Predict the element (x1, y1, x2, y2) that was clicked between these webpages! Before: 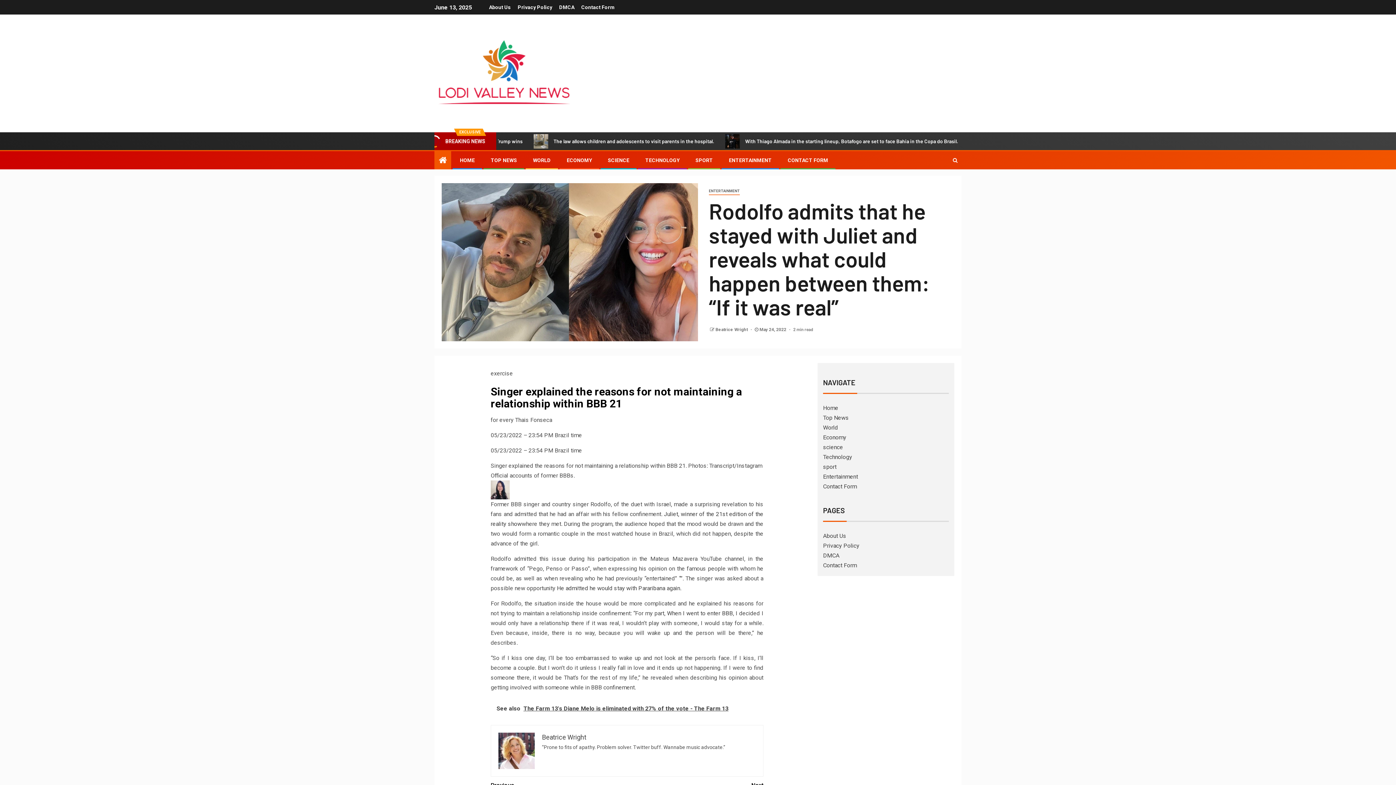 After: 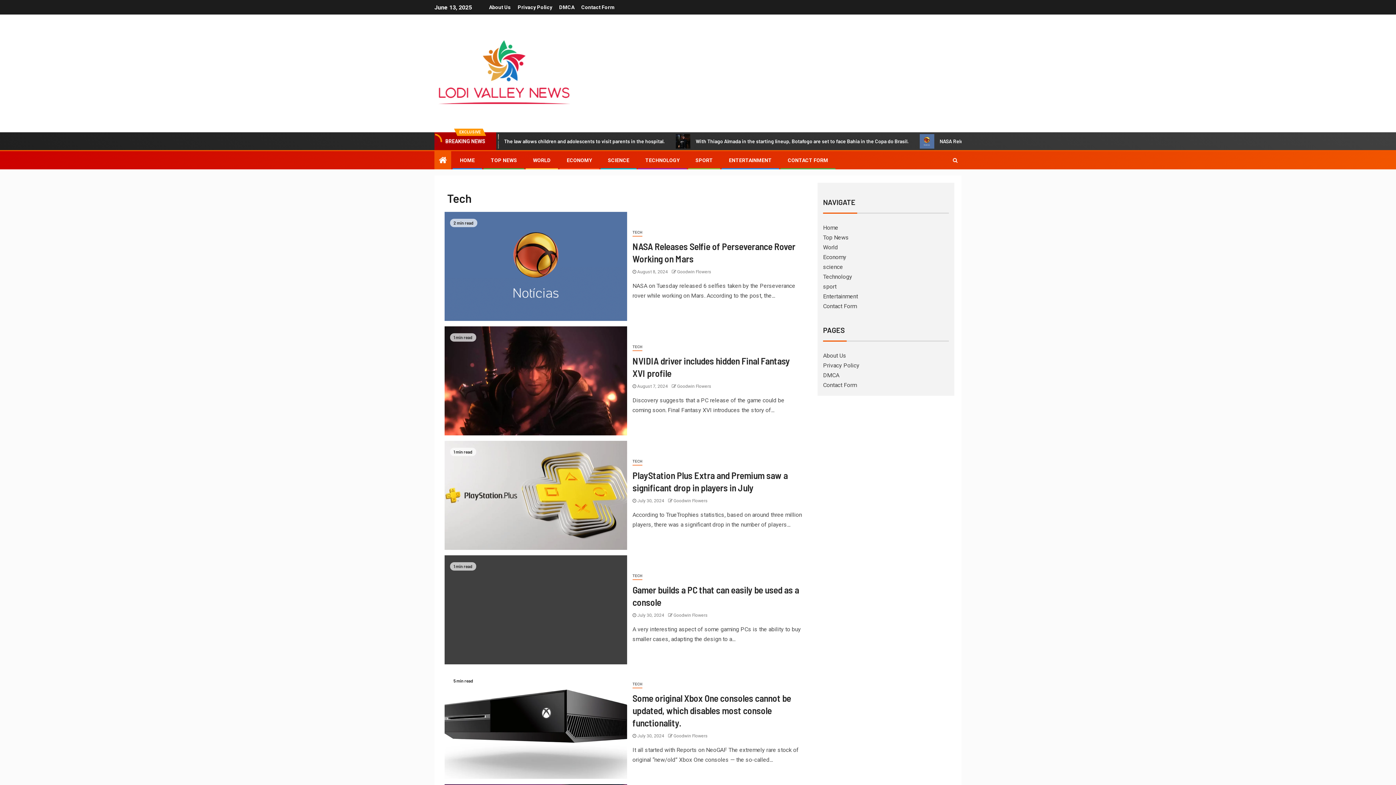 Action: bbox: (823, 453, 852, 460) label: Technology